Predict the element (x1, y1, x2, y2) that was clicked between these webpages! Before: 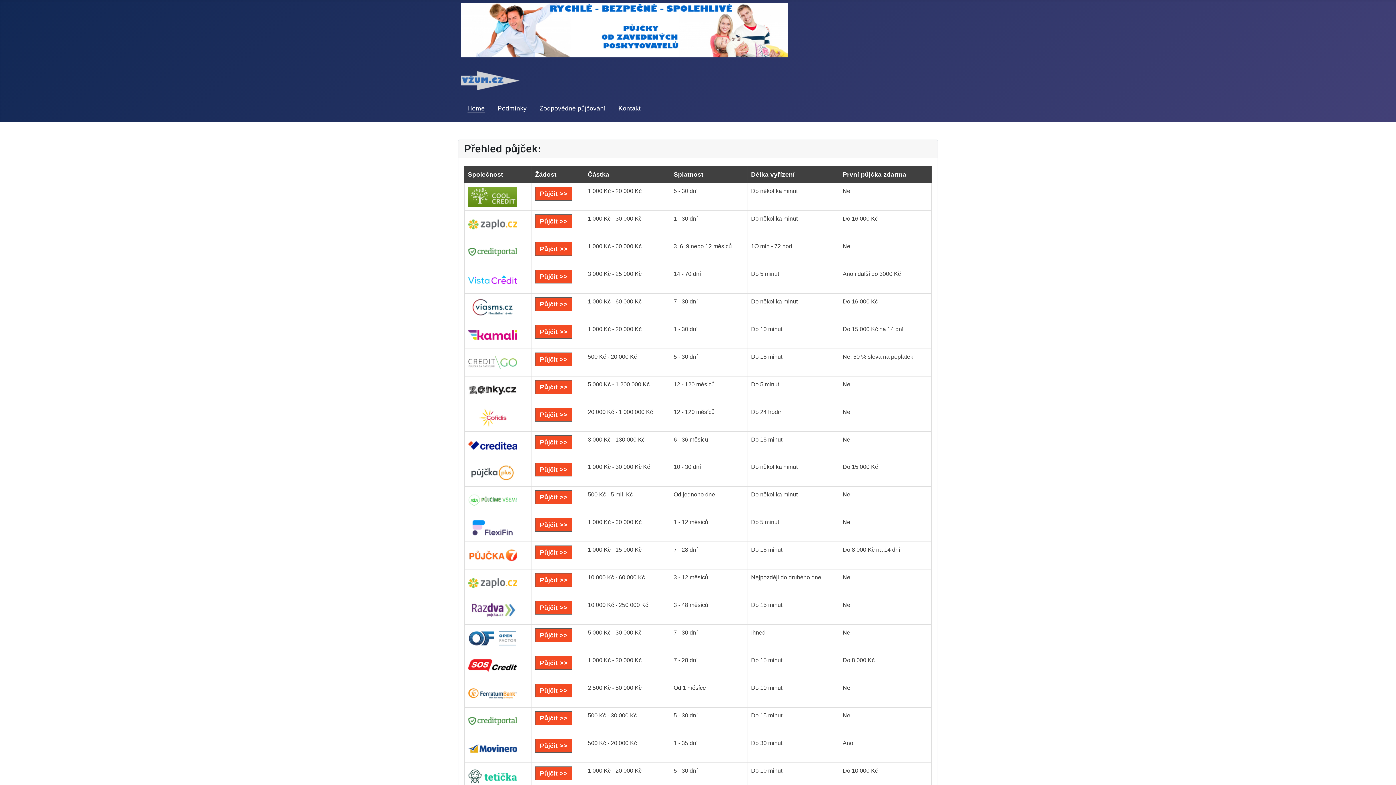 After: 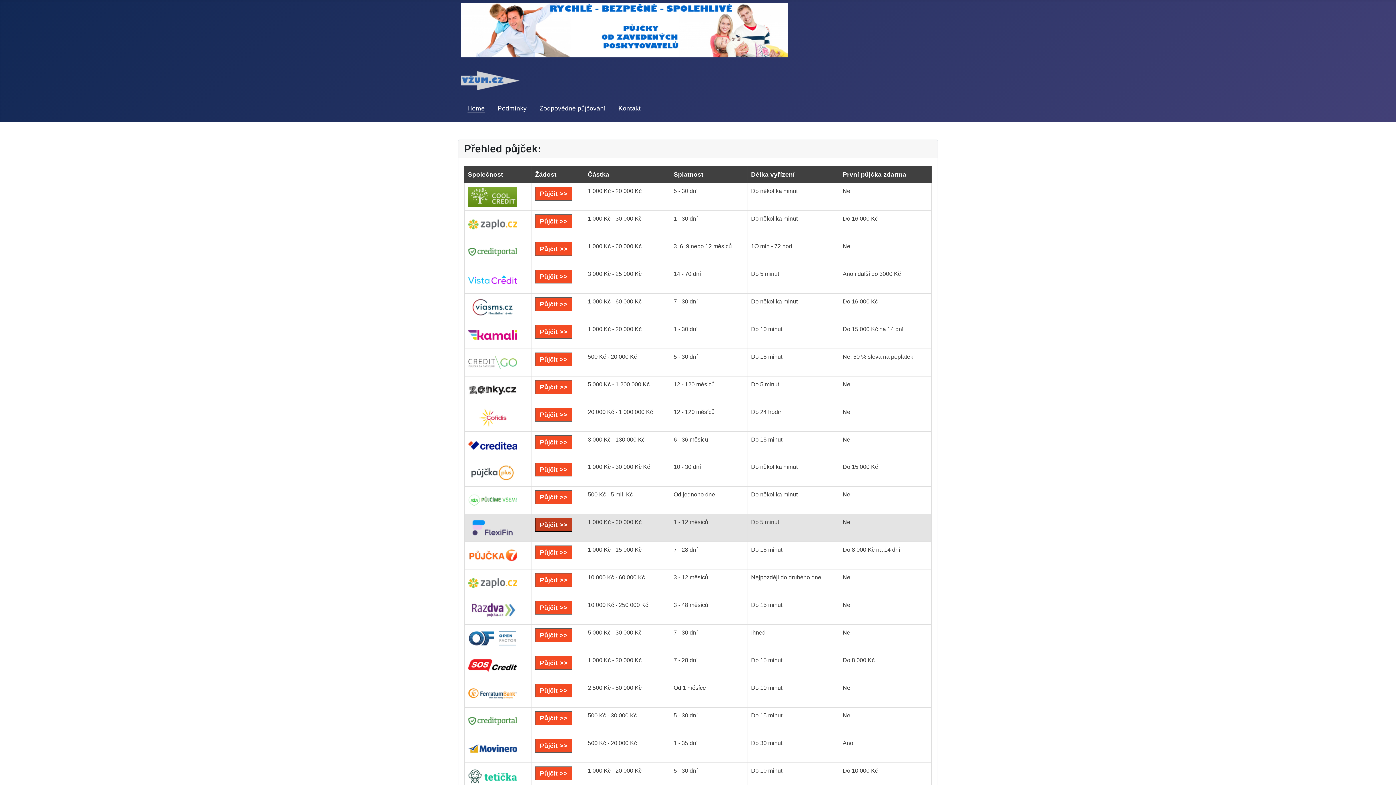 Action: bbox: (535, 518, 572, 532) label: Půjčit >>